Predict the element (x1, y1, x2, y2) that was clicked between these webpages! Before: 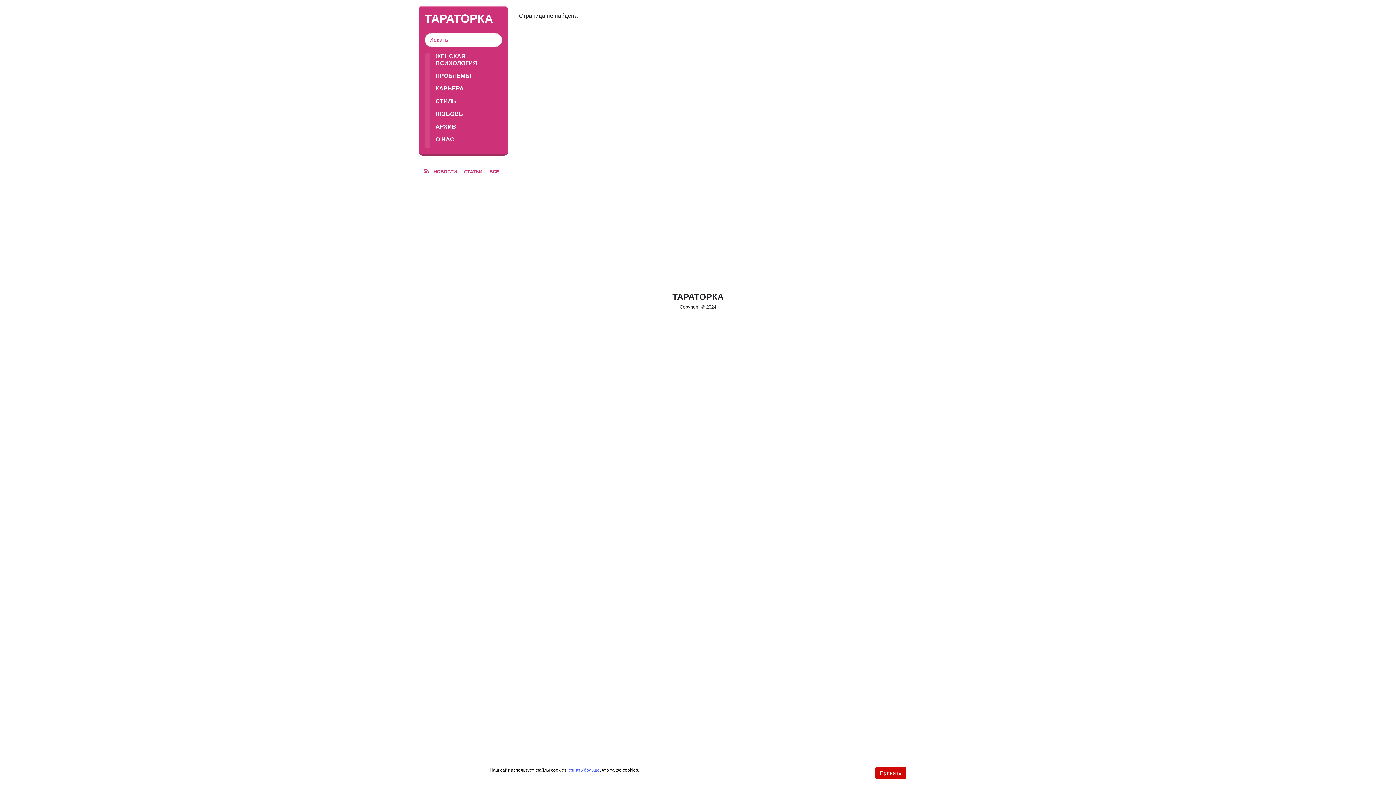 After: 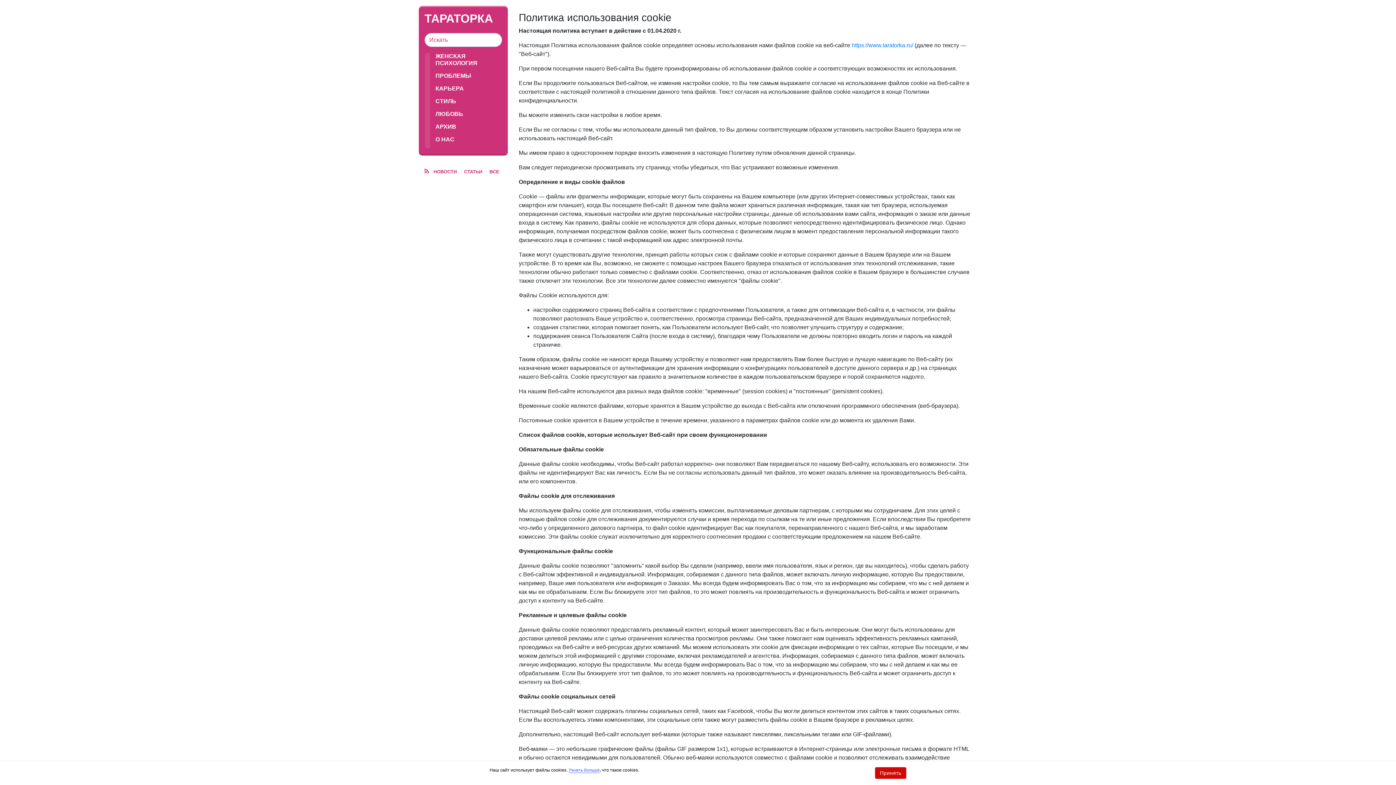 Action: bbox: (568, 768, 600, 773) label: Узнать больше